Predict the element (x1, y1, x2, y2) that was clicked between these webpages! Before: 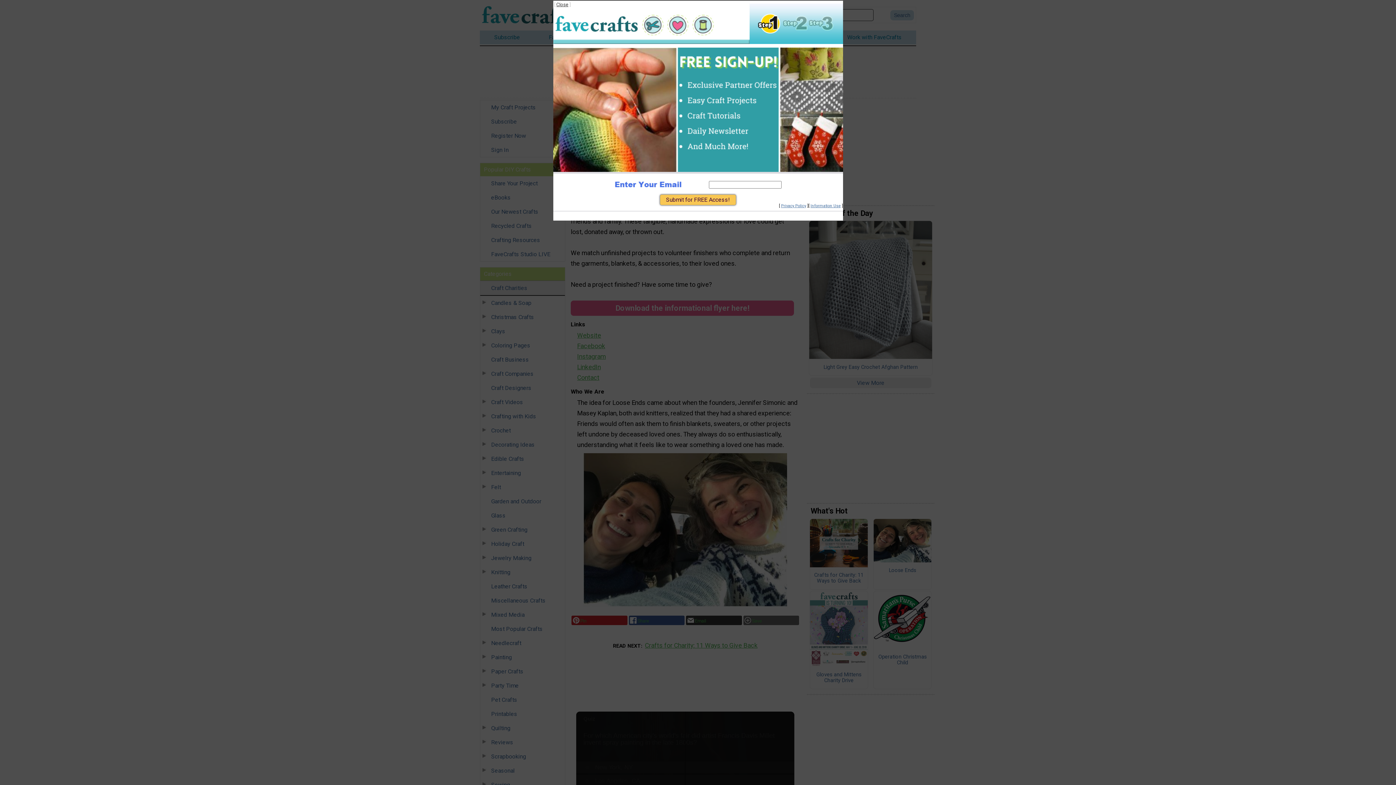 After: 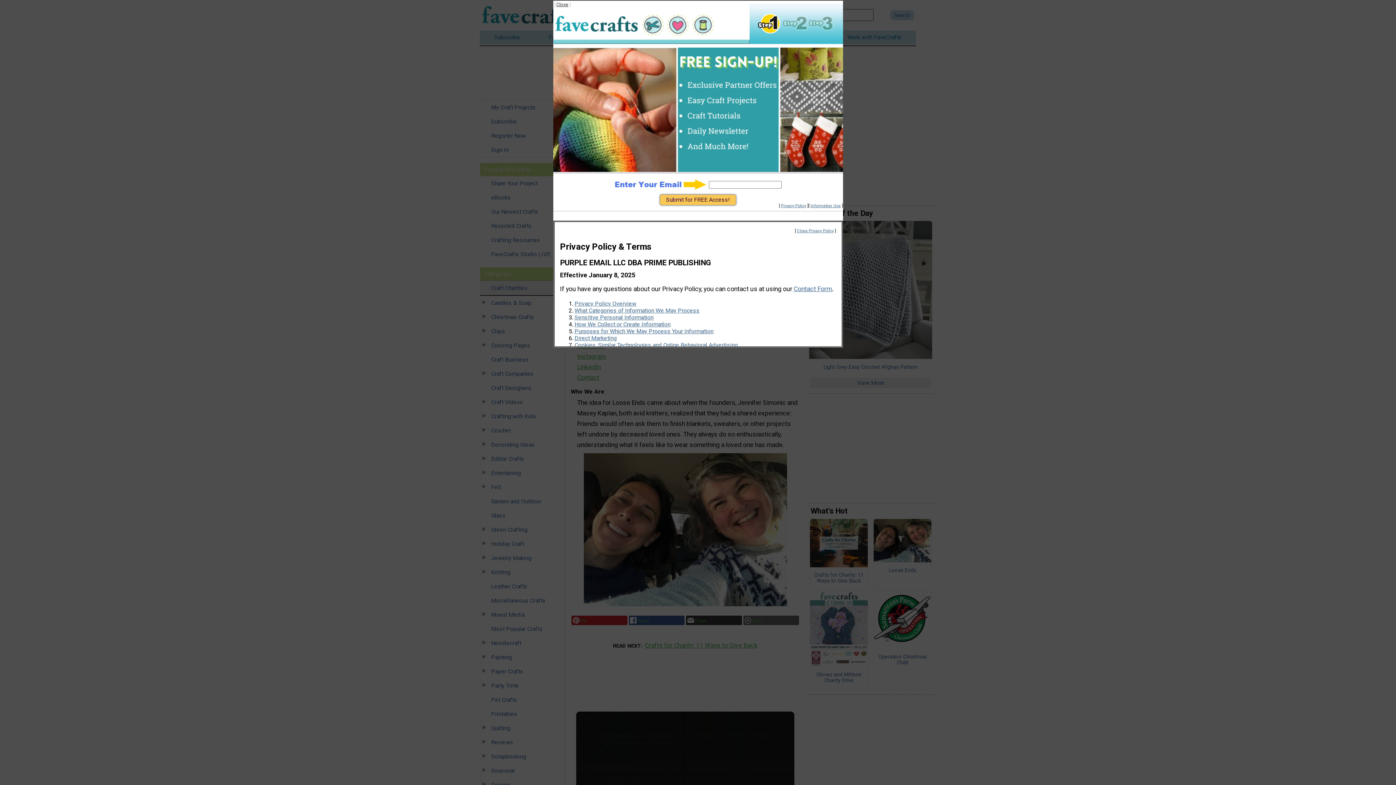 Action: bbox: (810, 203, 840, 208) label: Information Use